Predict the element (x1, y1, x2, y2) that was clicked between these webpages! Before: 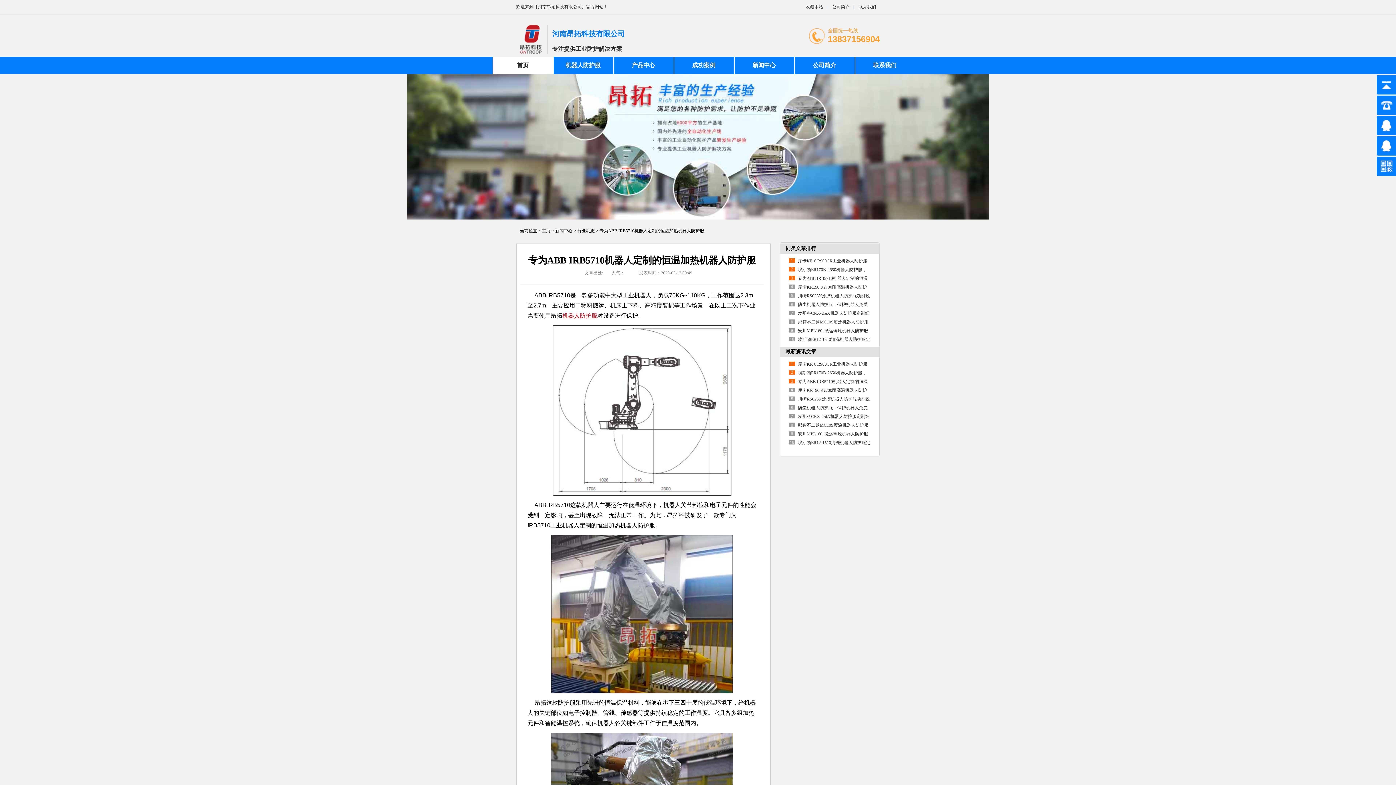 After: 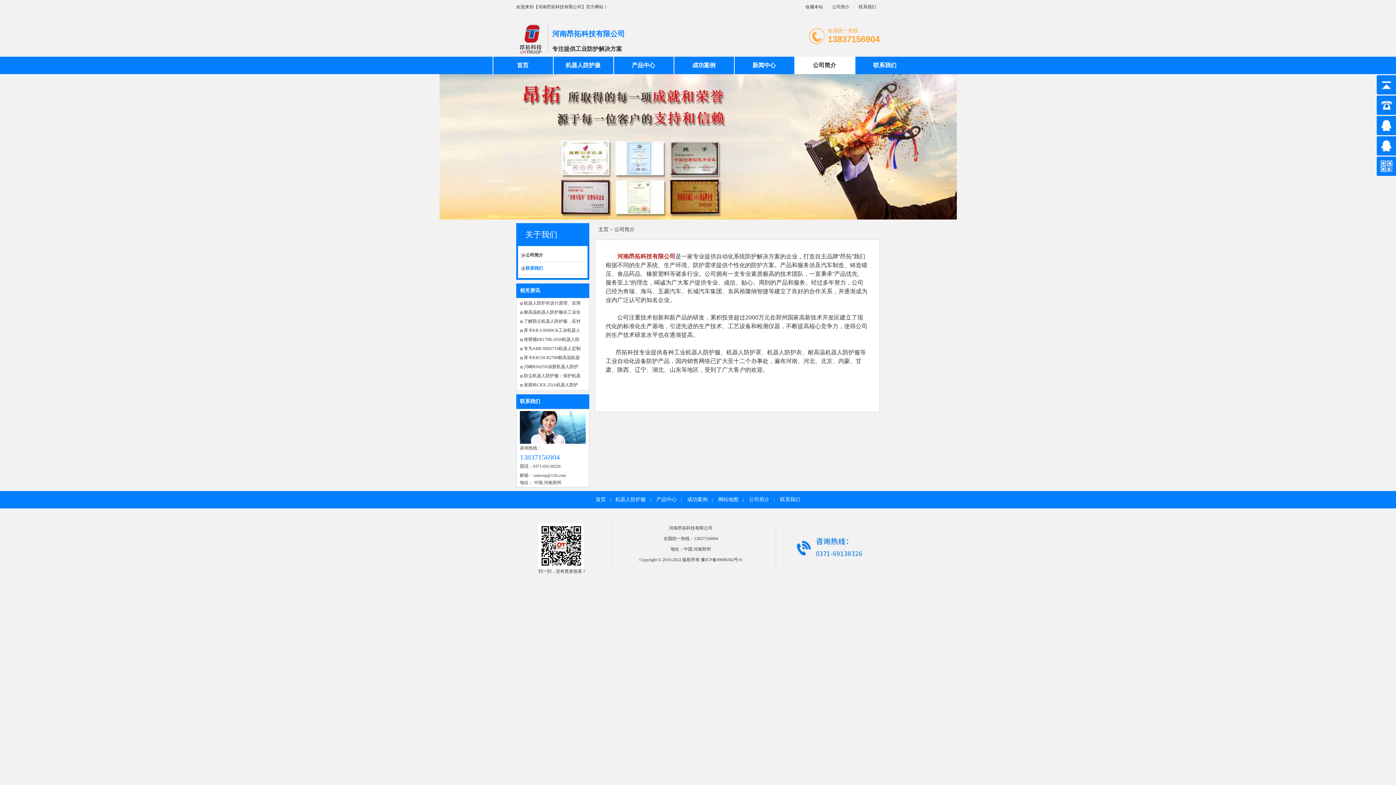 Action: bbox: (827, 4, 853, 9) label:  公司简介